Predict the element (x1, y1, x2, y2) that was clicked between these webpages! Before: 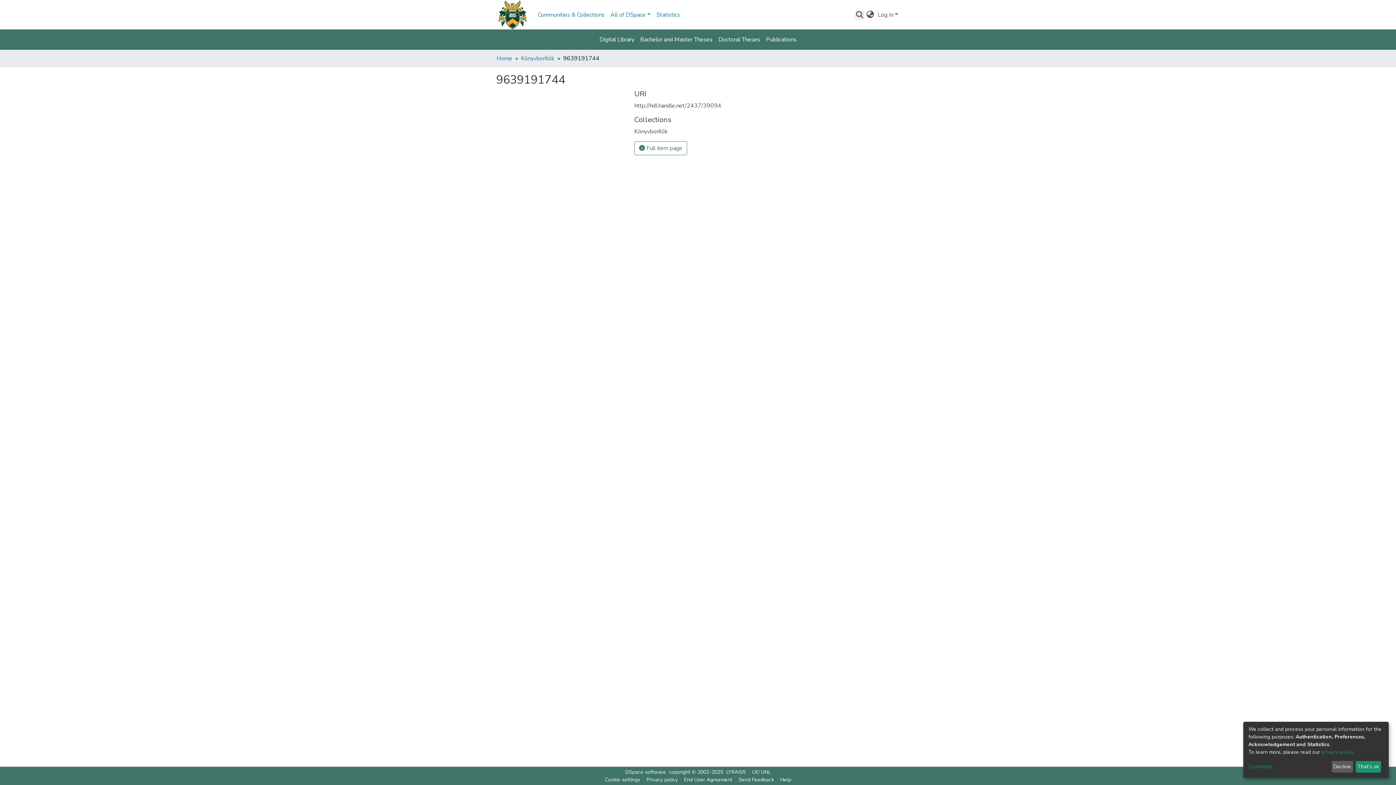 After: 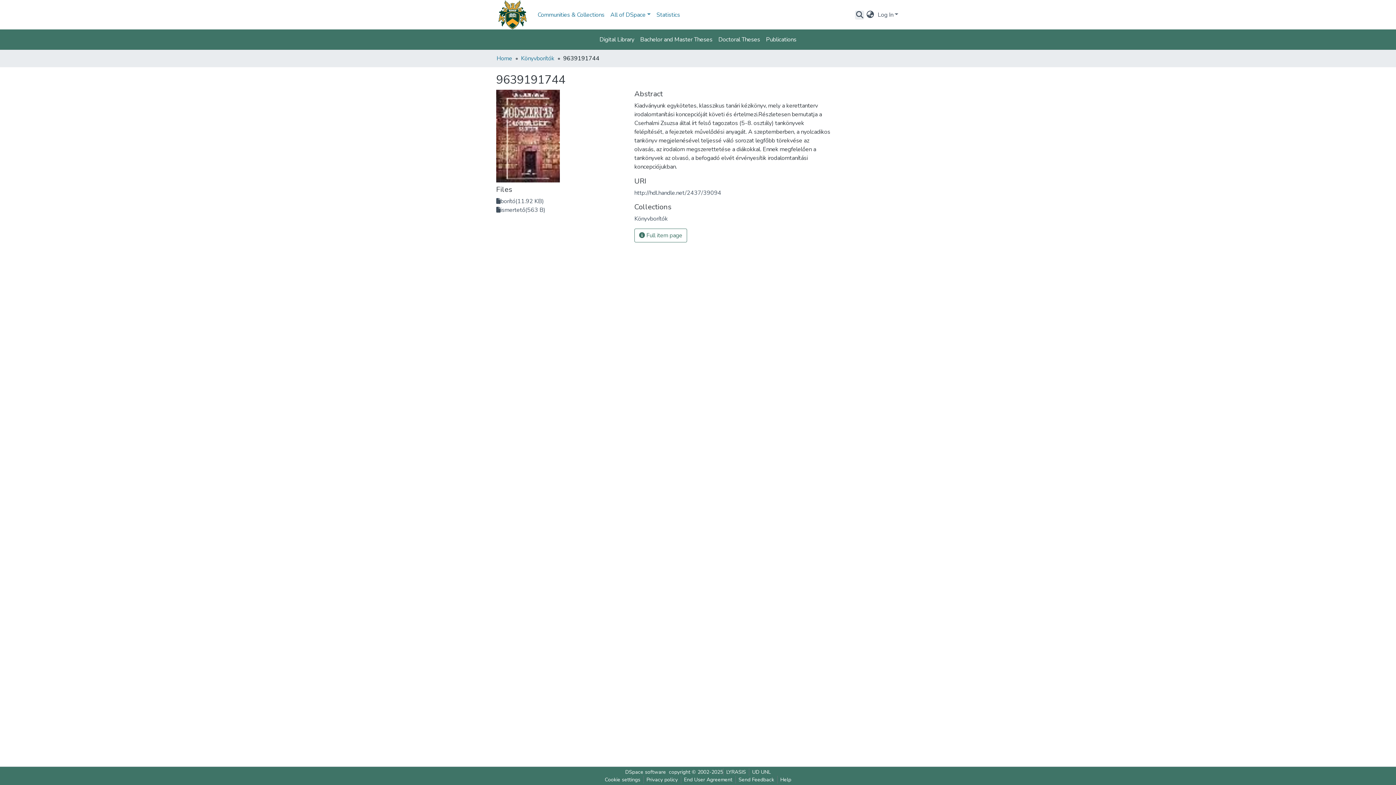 Action: label: Decline bbox: (1331, 761, 1353, 773)